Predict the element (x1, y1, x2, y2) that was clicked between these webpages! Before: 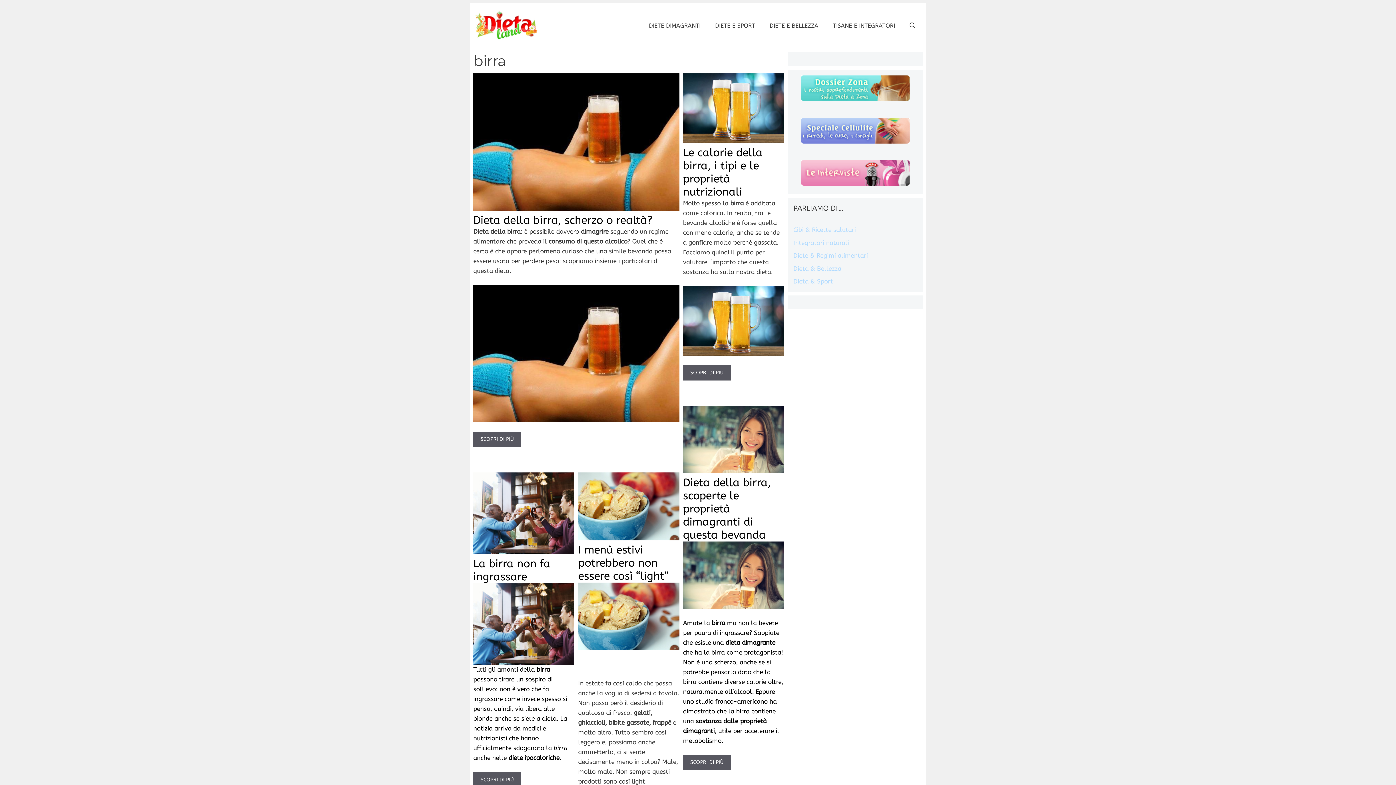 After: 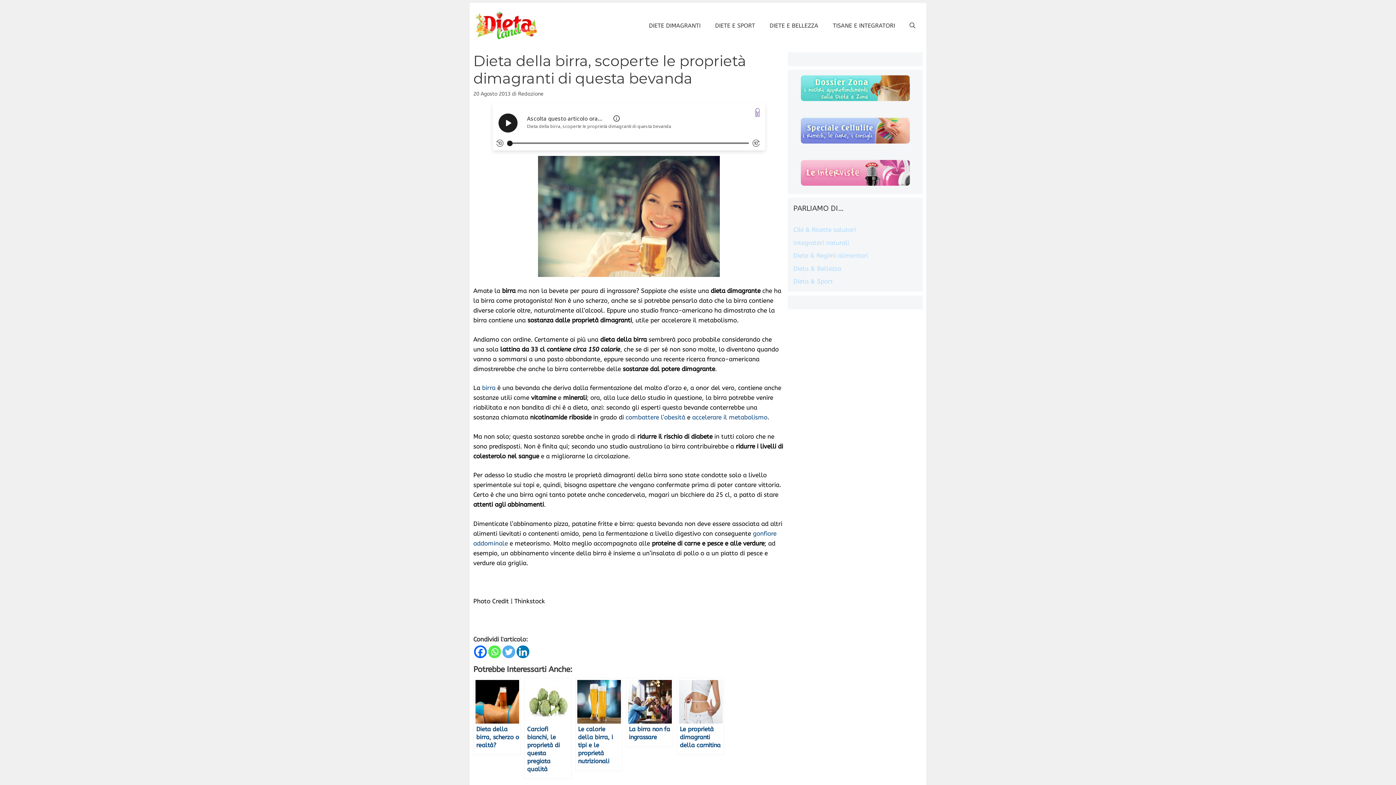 Action: bbox: (683, 467, 784, 474)